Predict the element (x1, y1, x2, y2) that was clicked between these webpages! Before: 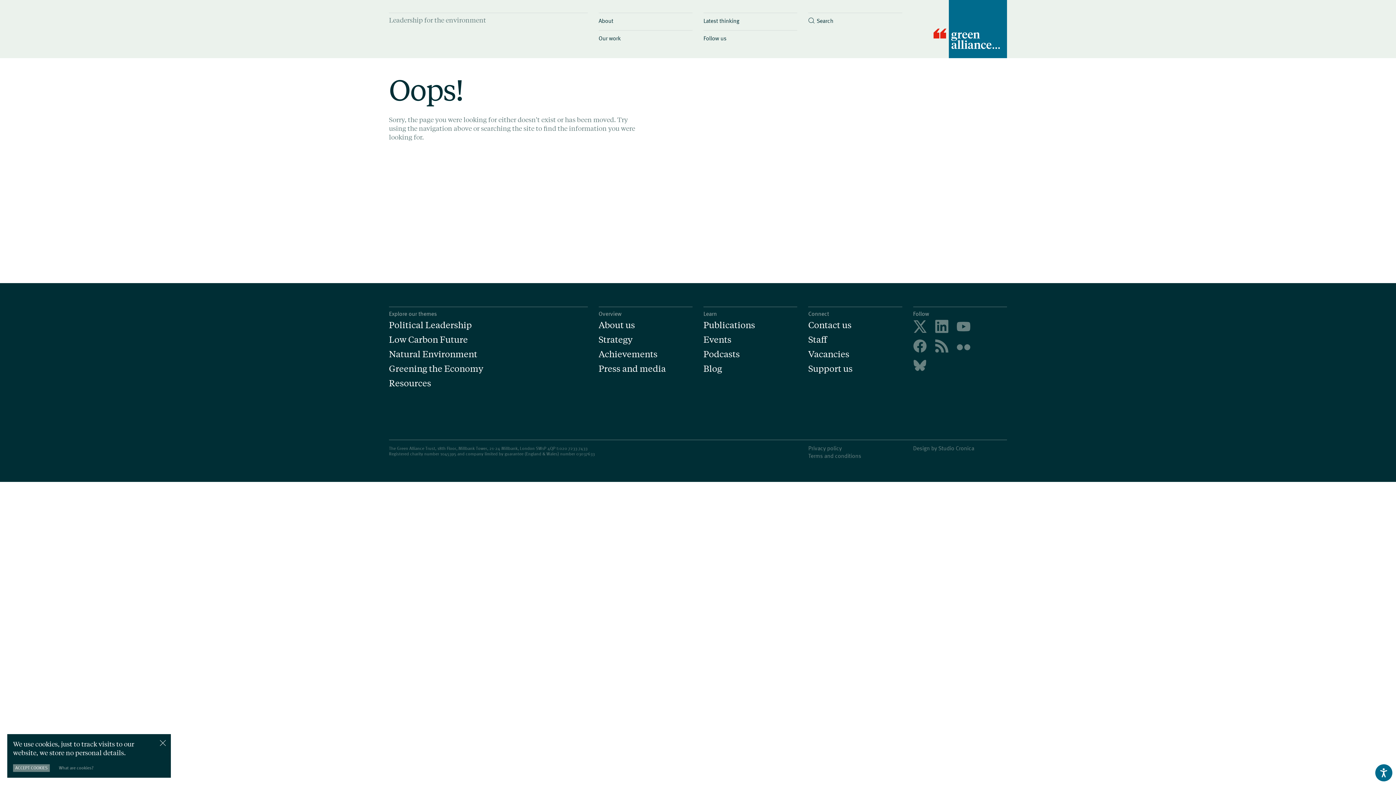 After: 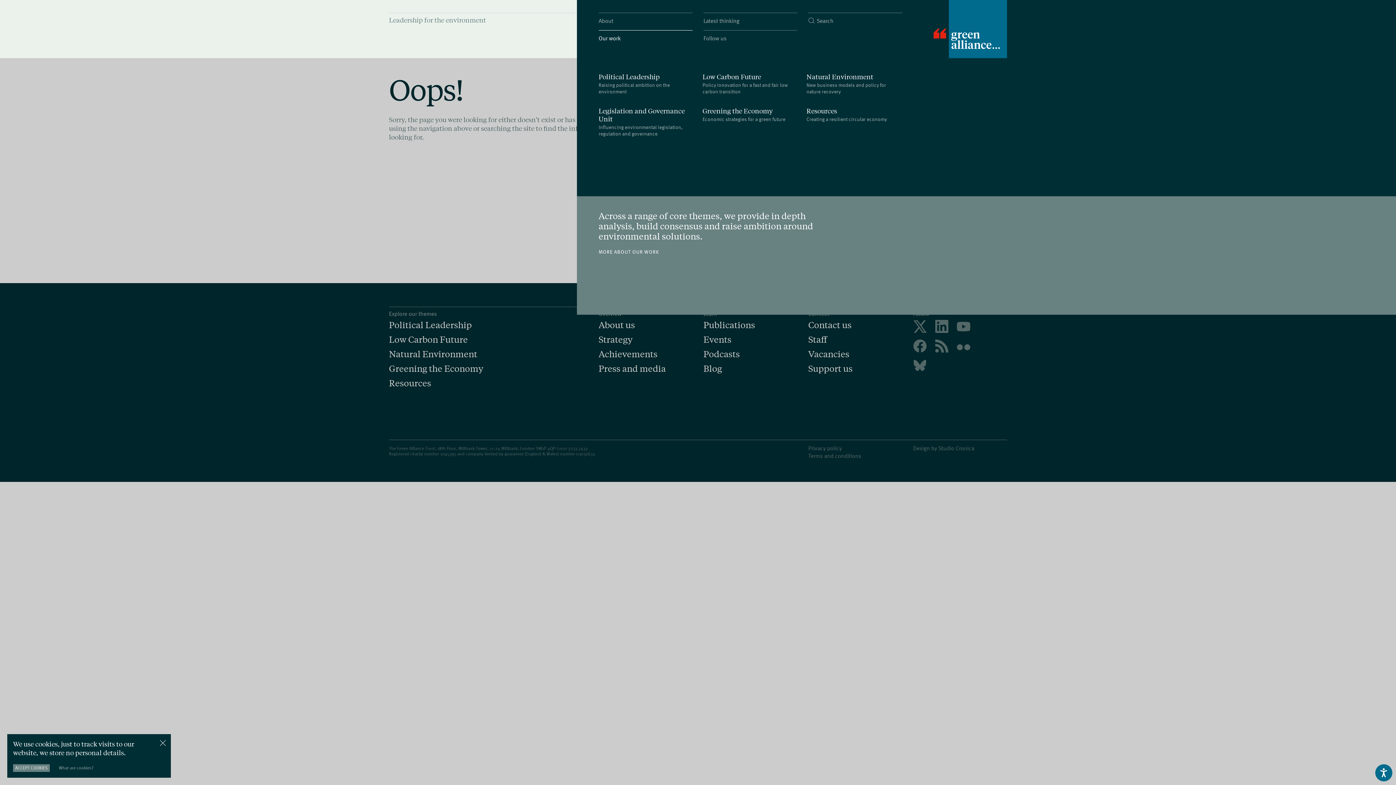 Action: bbox: (598, 33, 620, 41) label: Our work